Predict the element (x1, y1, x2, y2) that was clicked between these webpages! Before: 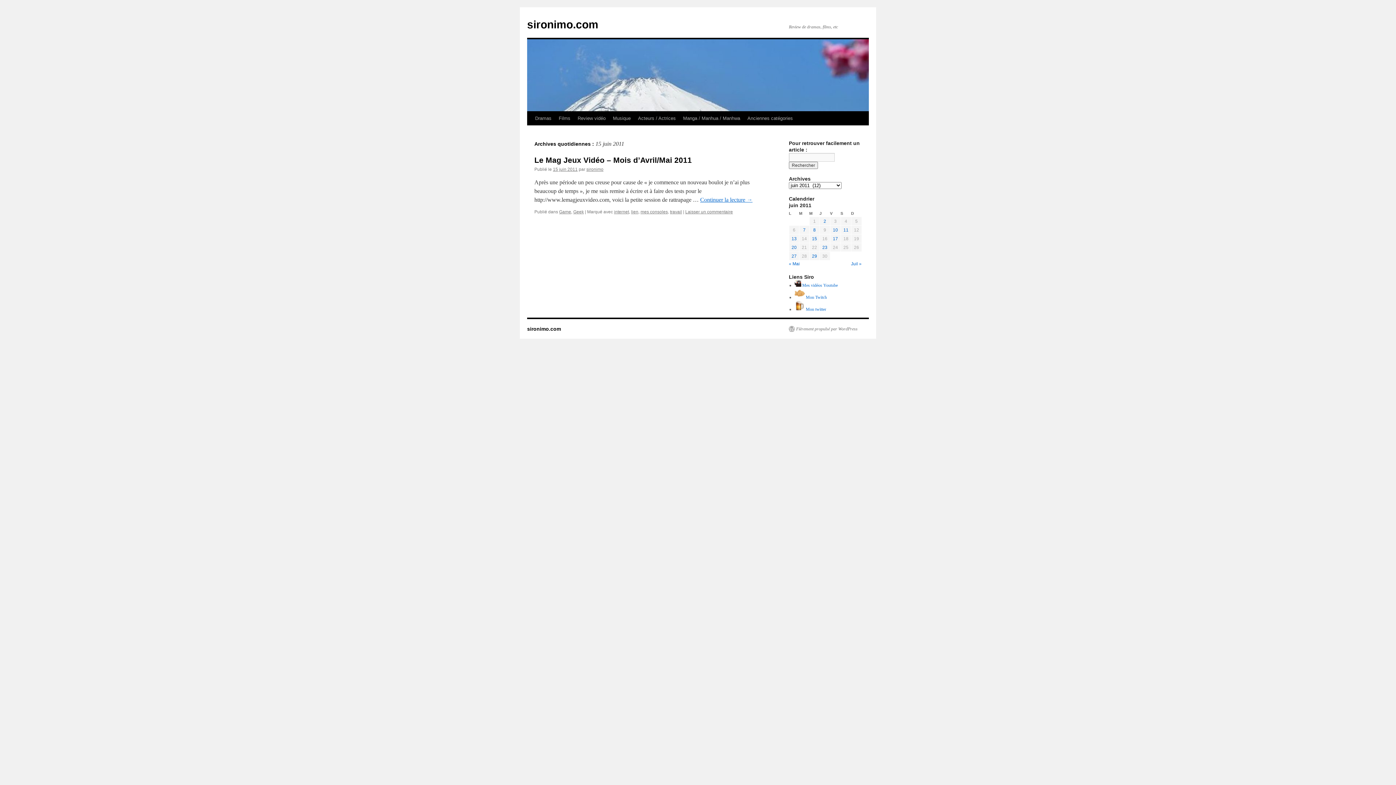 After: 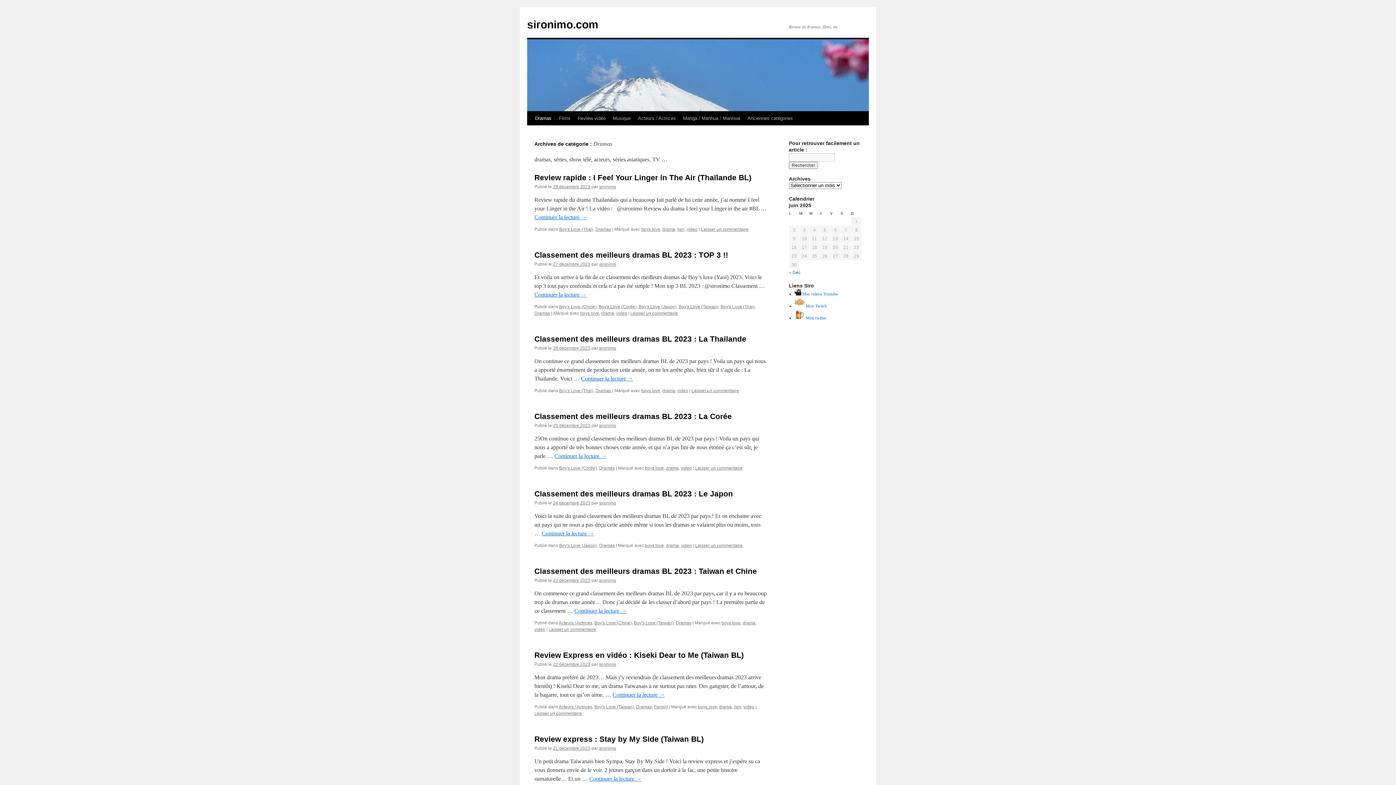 Action: label: Dramas bbox: (531, 111, 555, 125)